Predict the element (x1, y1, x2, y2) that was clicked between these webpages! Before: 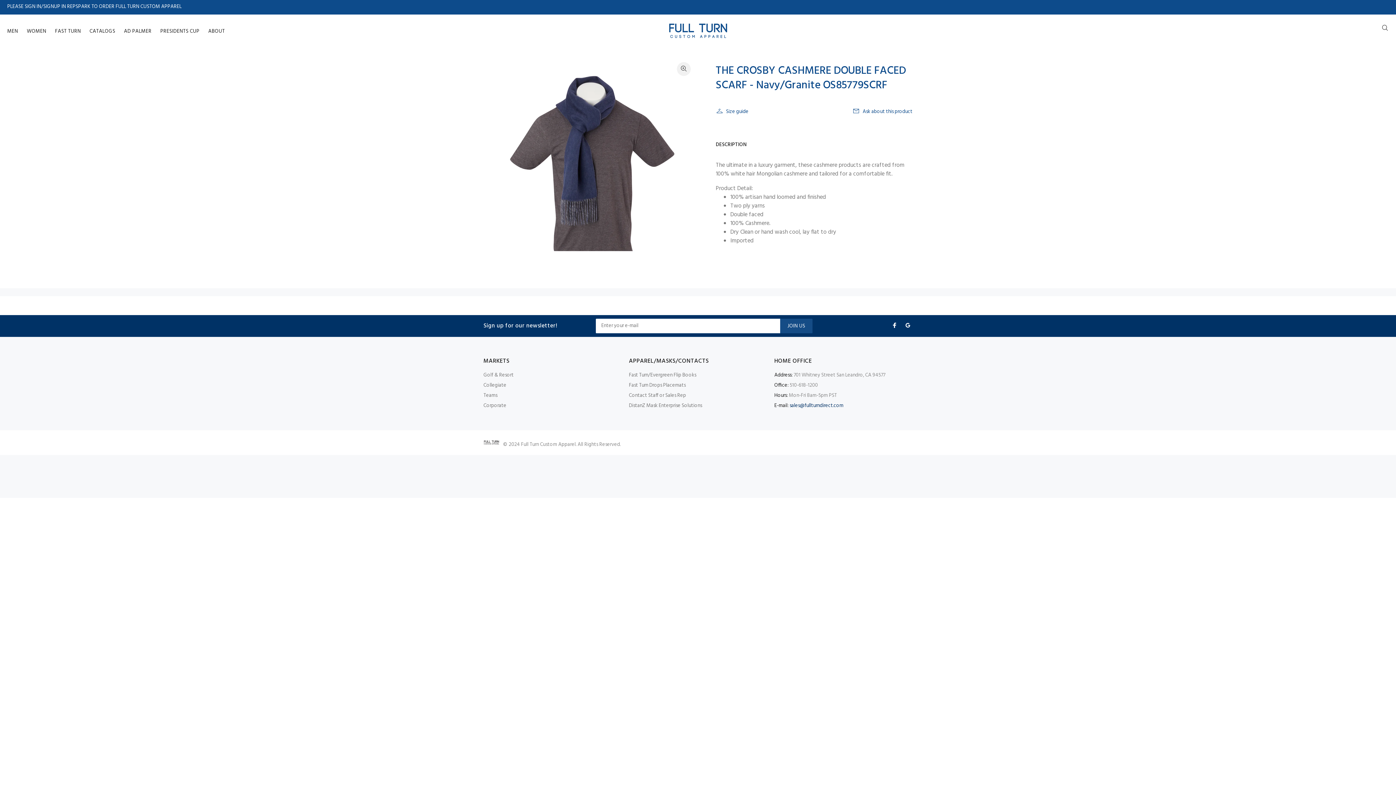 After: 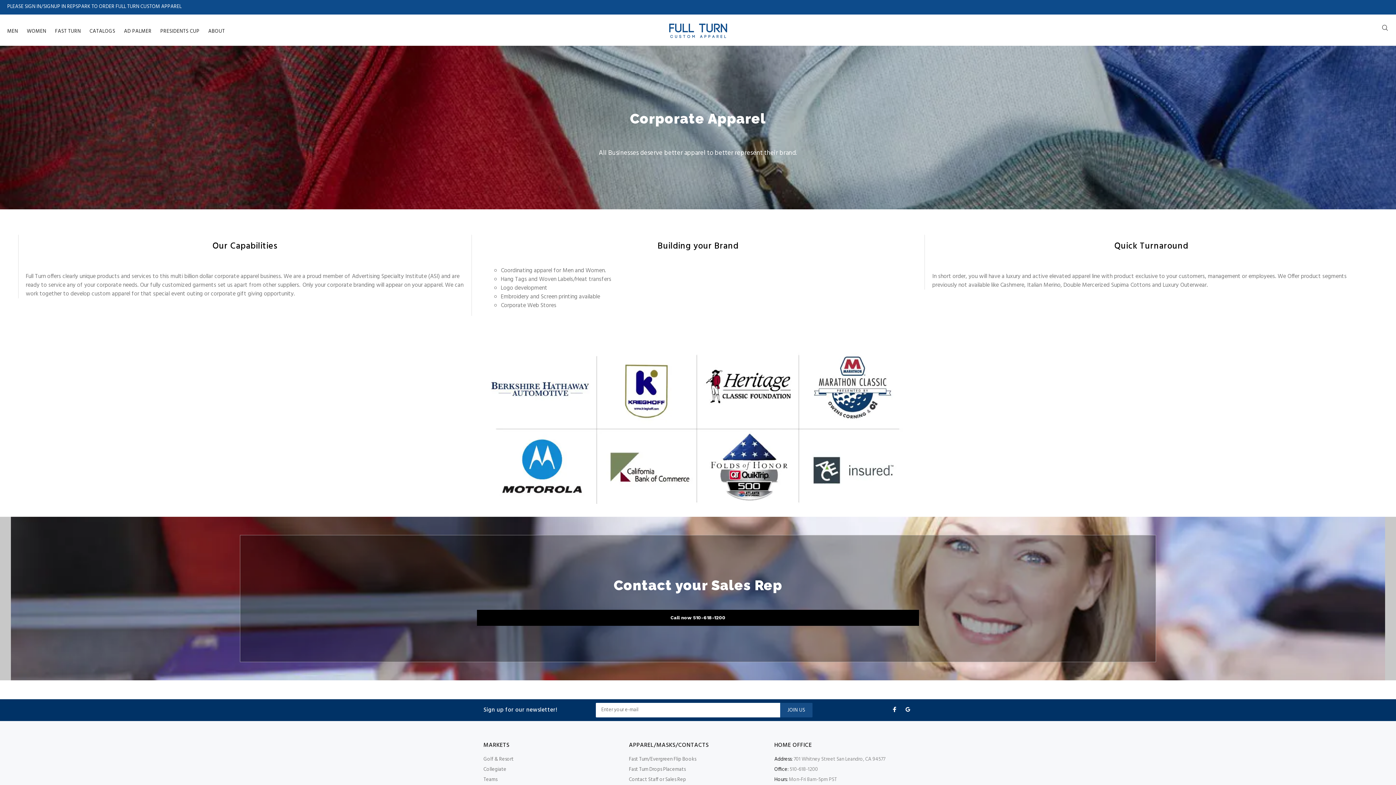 Action: label: Corporate bbox: (483, 400, 506, 411)